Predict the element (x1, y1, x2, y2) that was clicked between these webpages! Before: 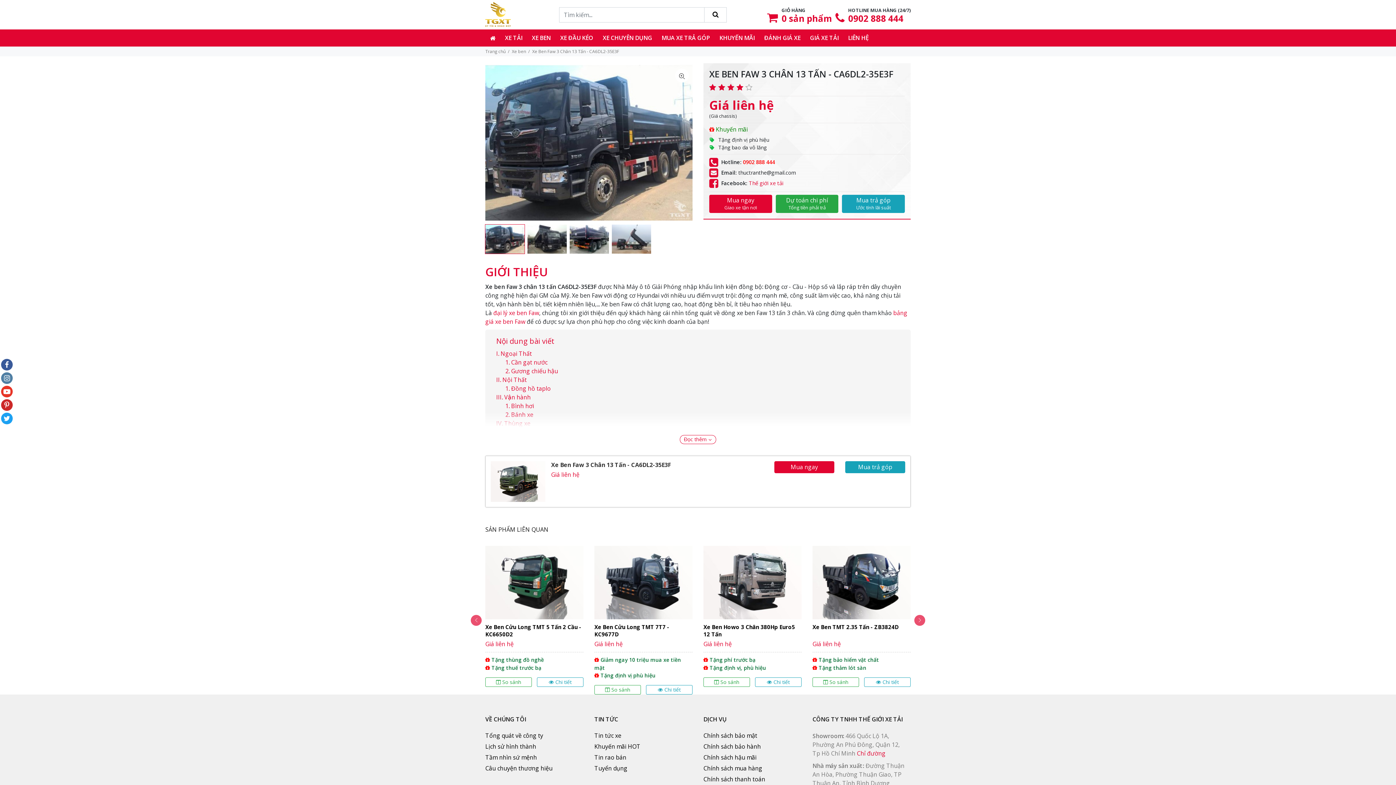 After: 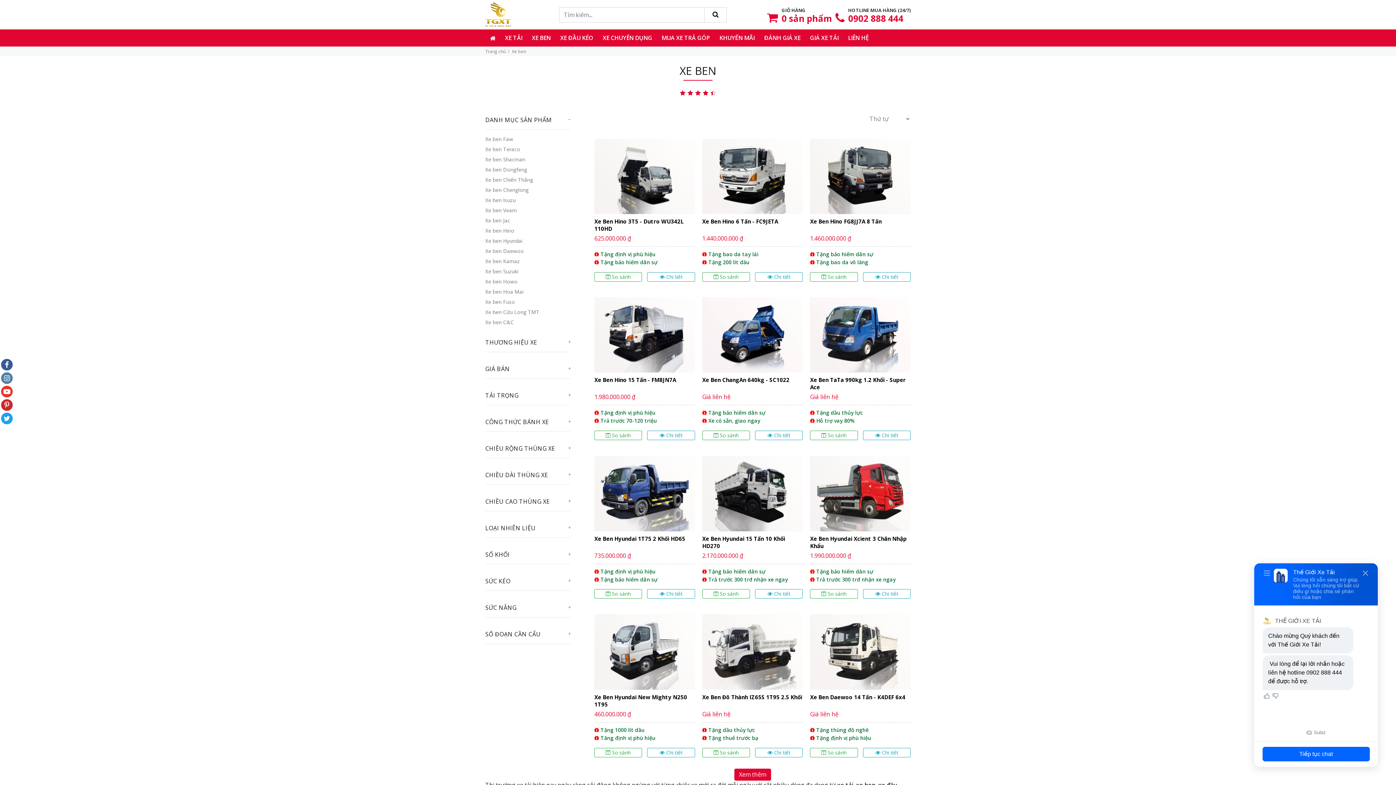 Action: bbox: (527, 29, 555, 46) label: XE BEN